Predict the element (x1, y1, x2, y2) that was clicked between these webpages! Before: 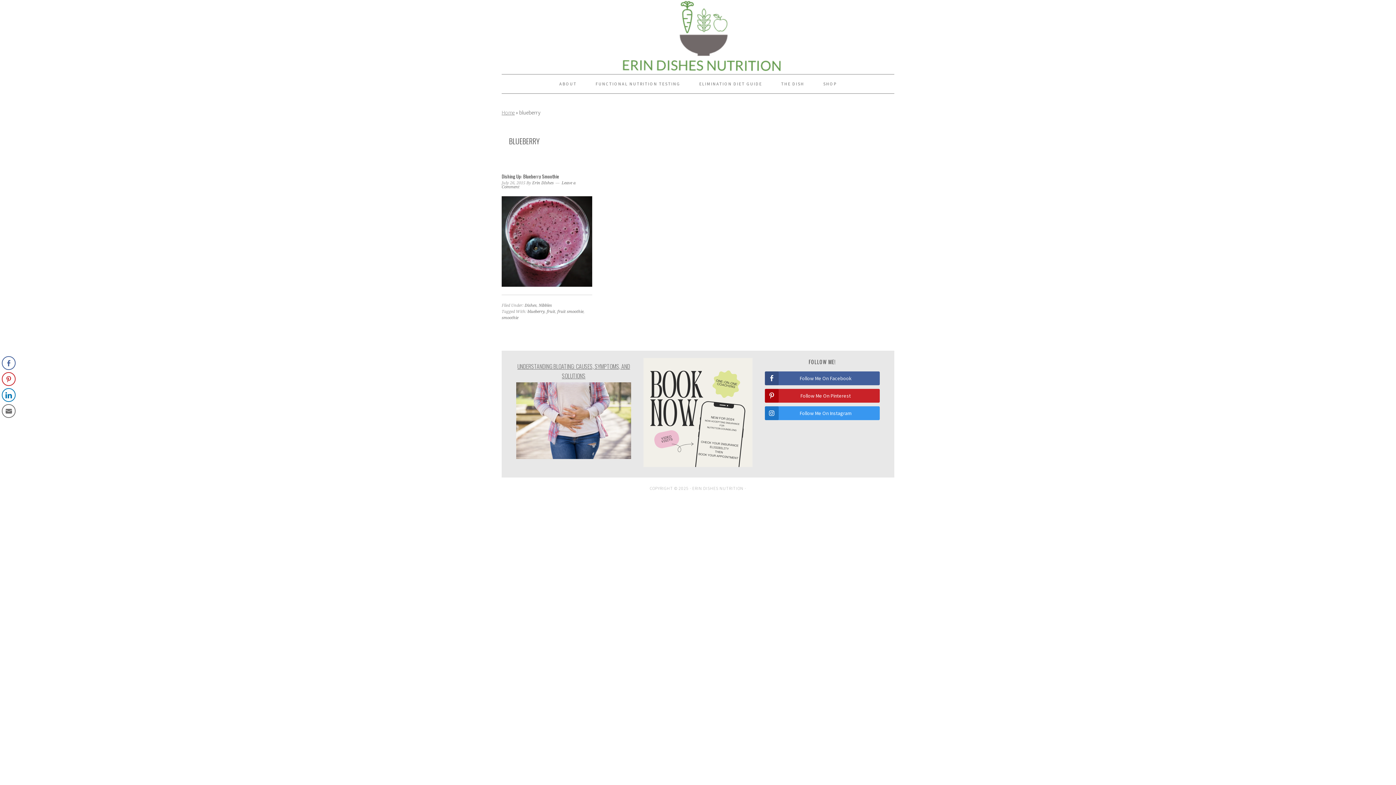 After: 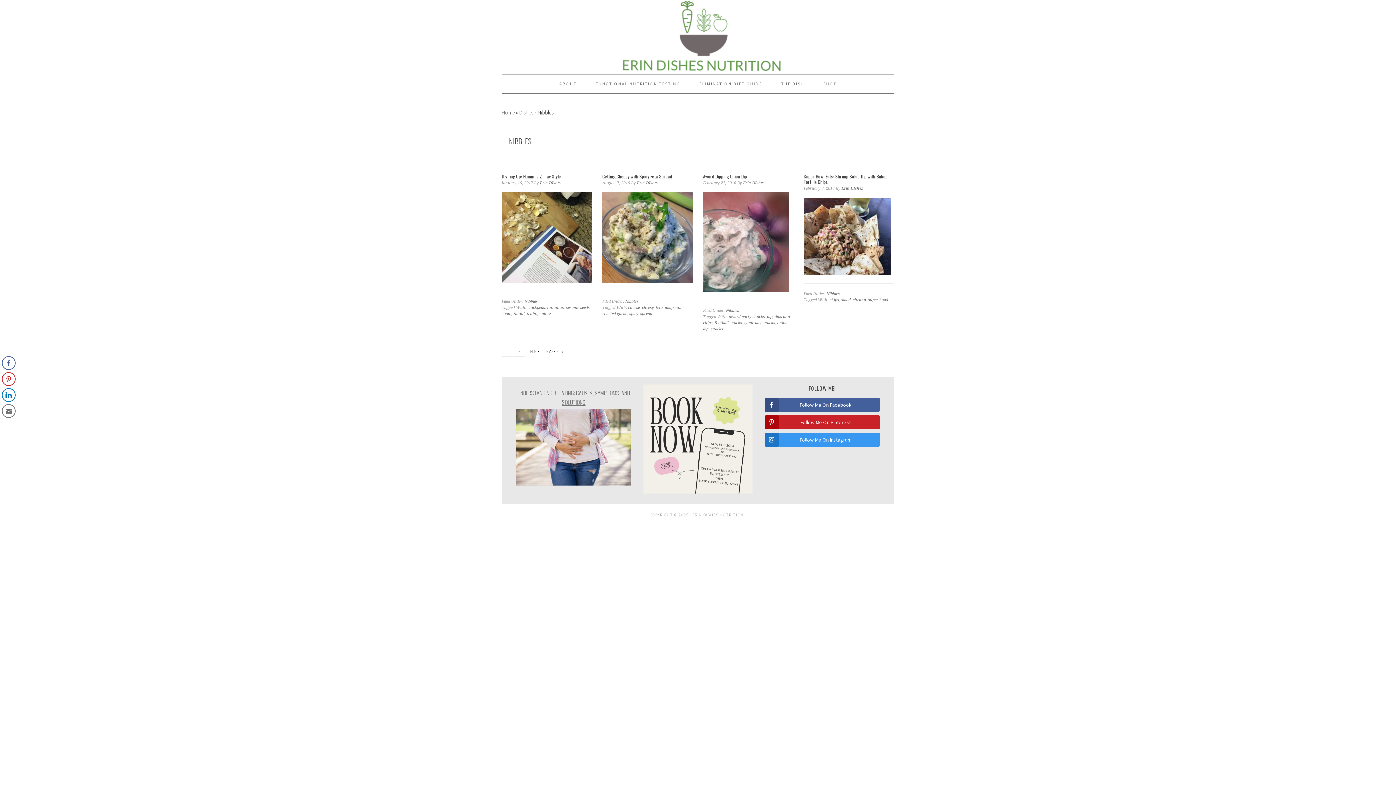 Action: label: Nibbles bbox: (538, 303, 552, 308)